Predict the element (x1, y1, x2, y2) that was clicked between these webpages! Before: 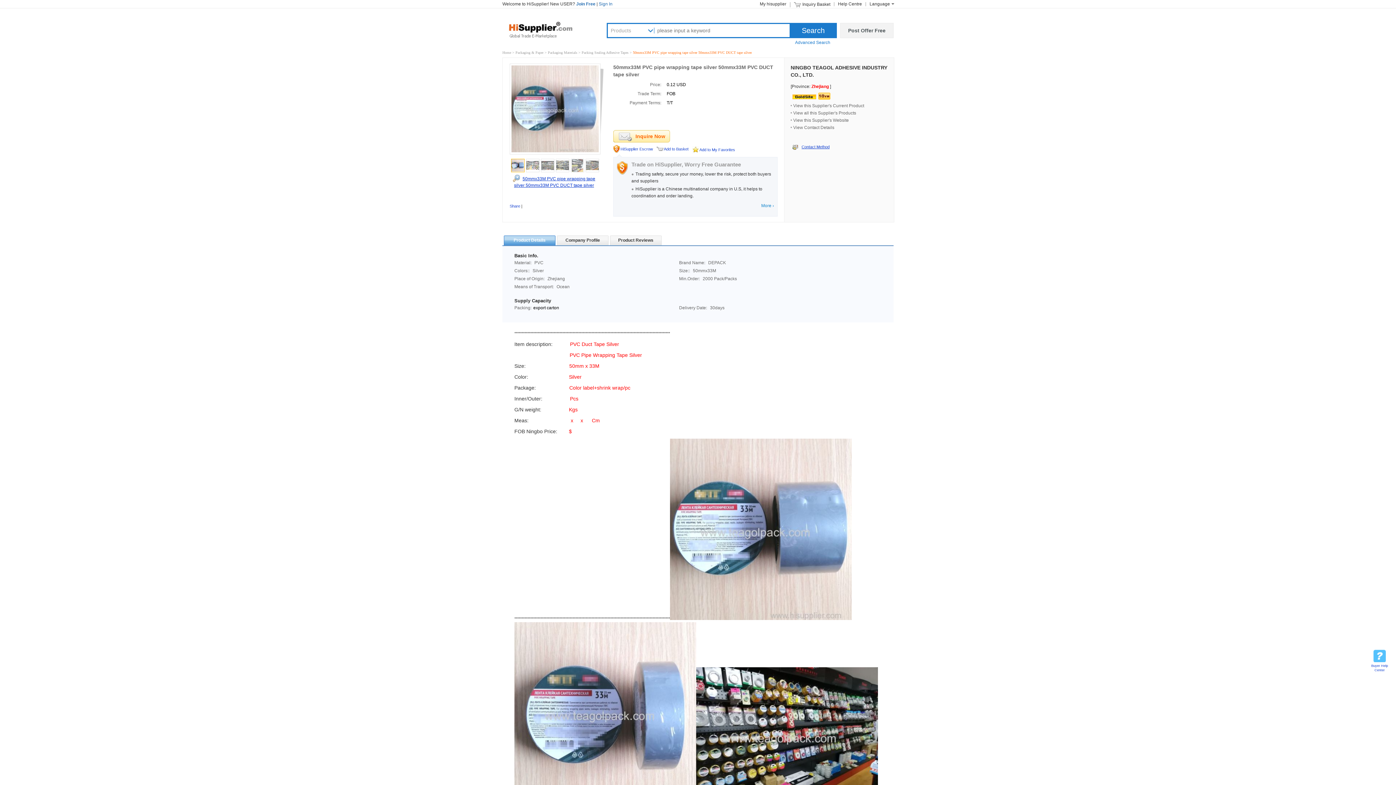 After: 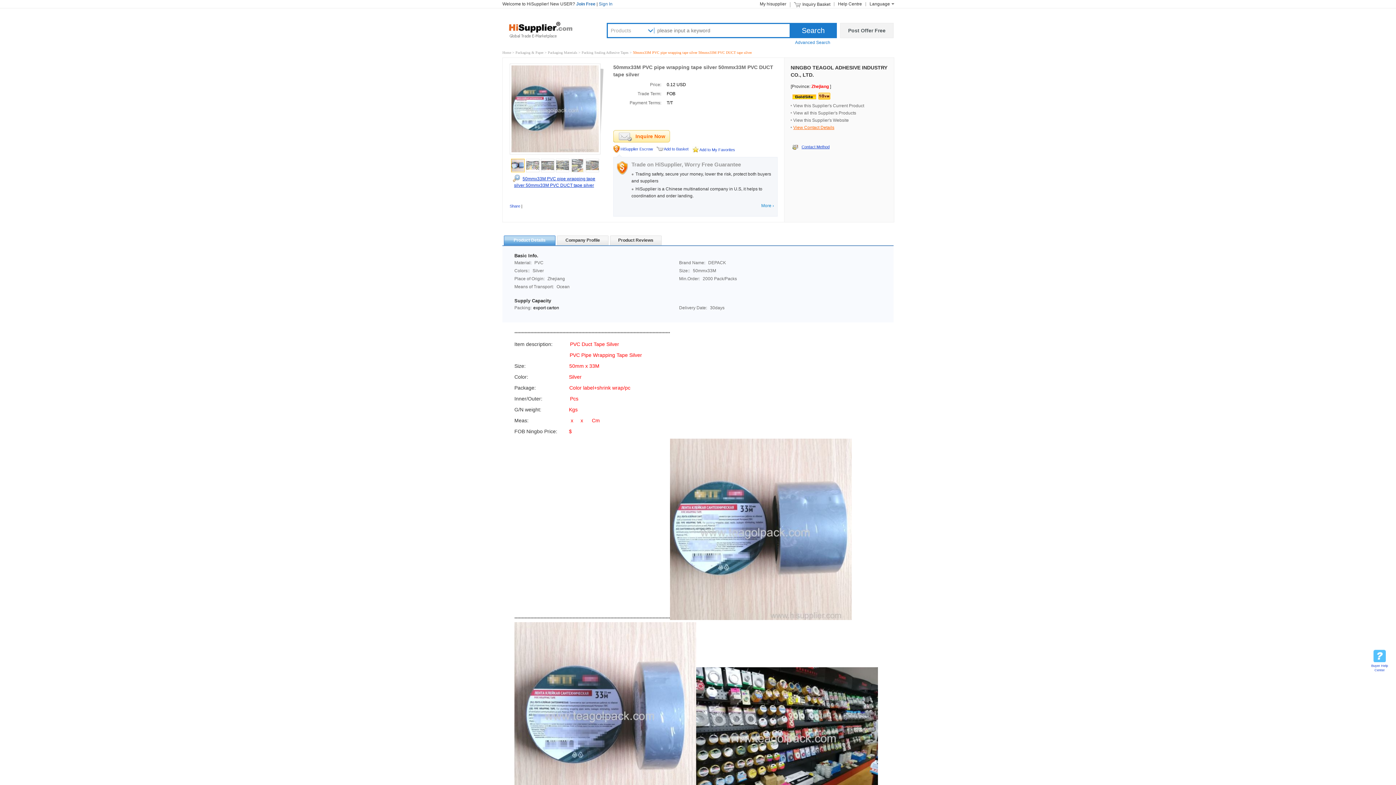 Action: bbox: (793, 125, 834, 130) label: View Contact Details